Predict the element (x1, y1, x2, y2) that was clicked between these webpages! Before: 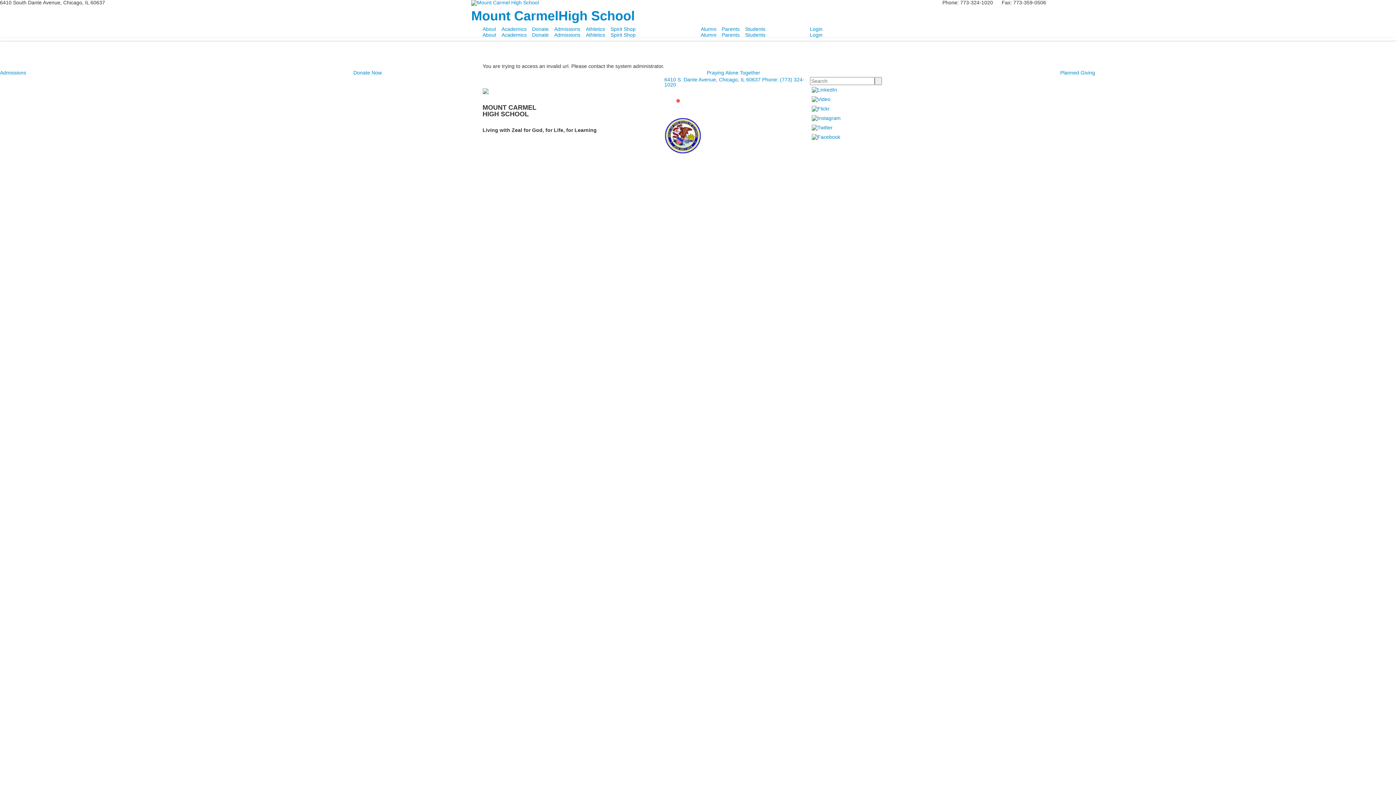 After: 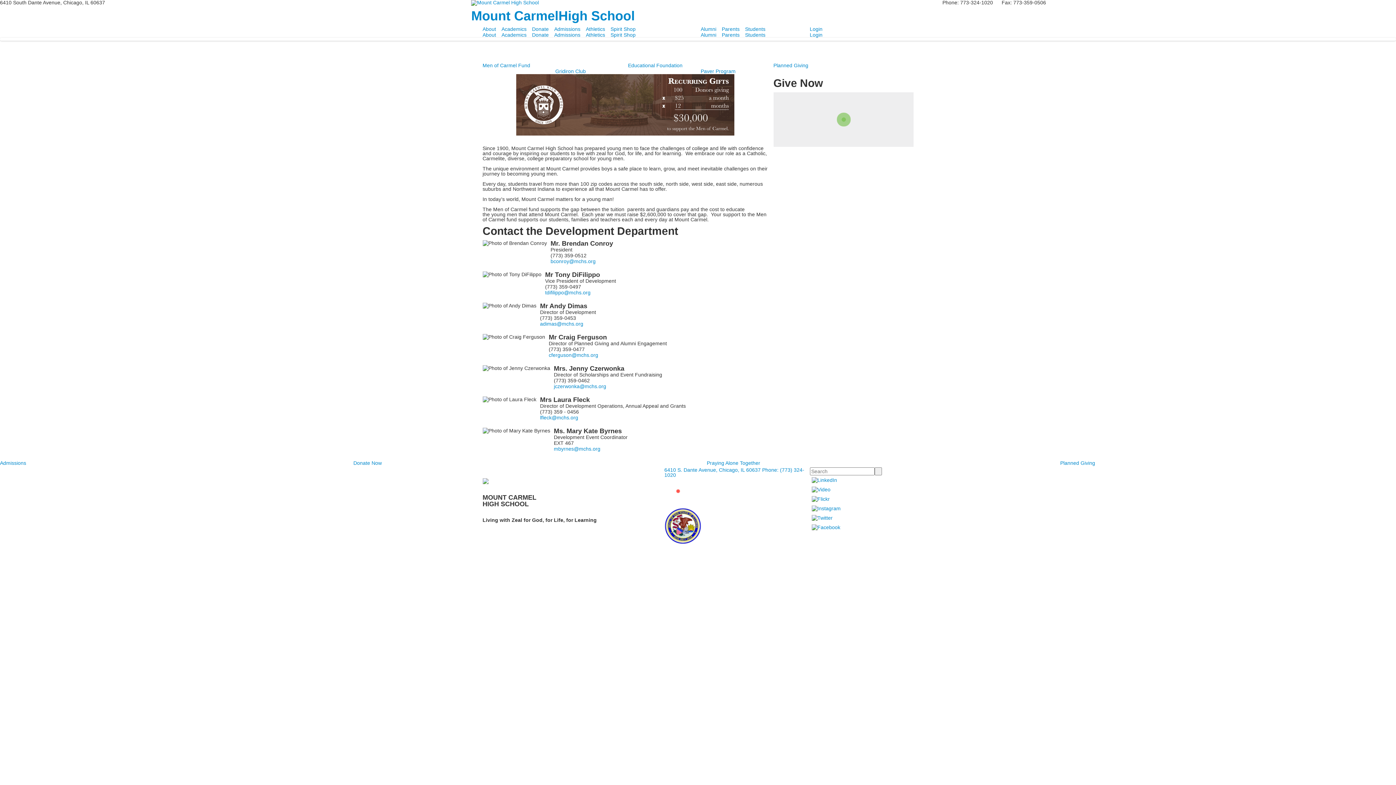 Action: bbox: (353, 69, 381, 75) label: Donate Now